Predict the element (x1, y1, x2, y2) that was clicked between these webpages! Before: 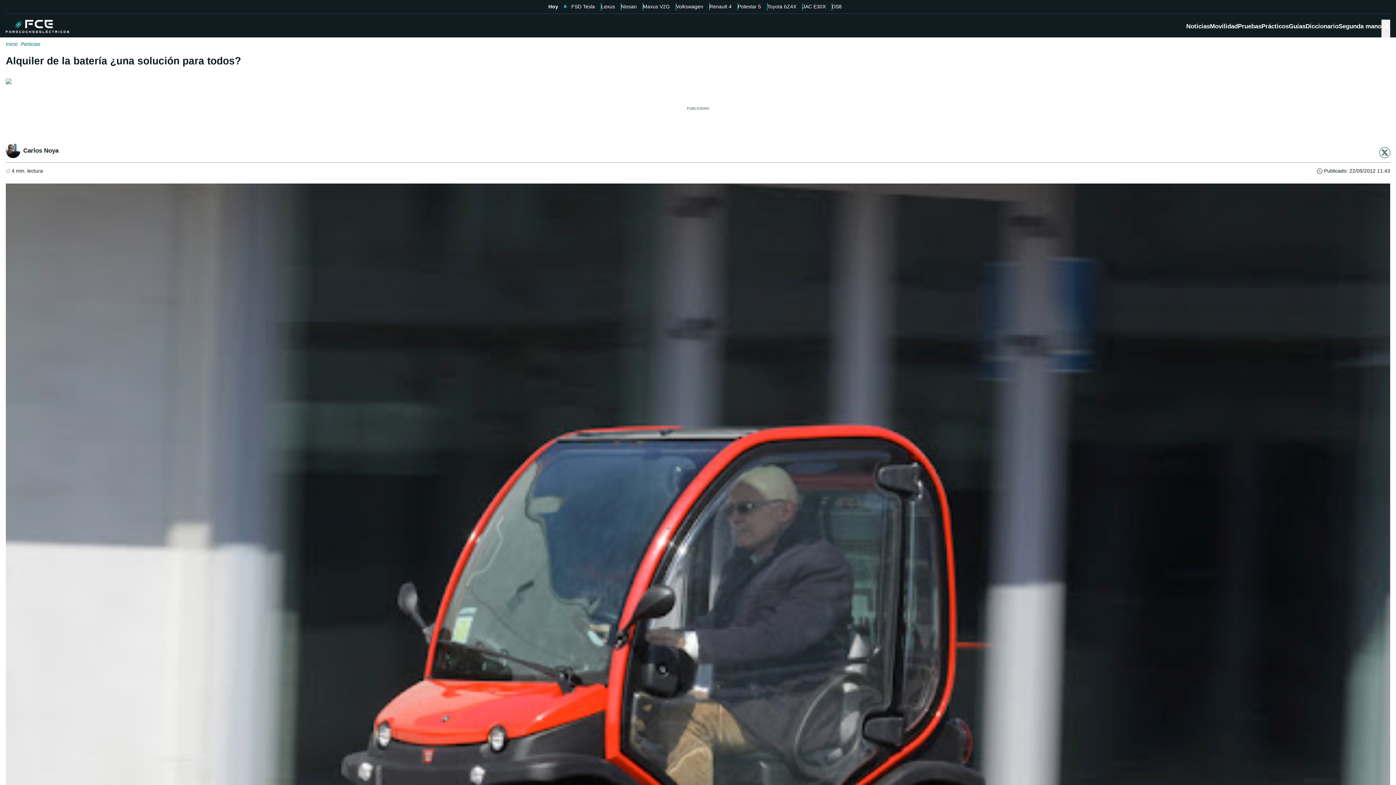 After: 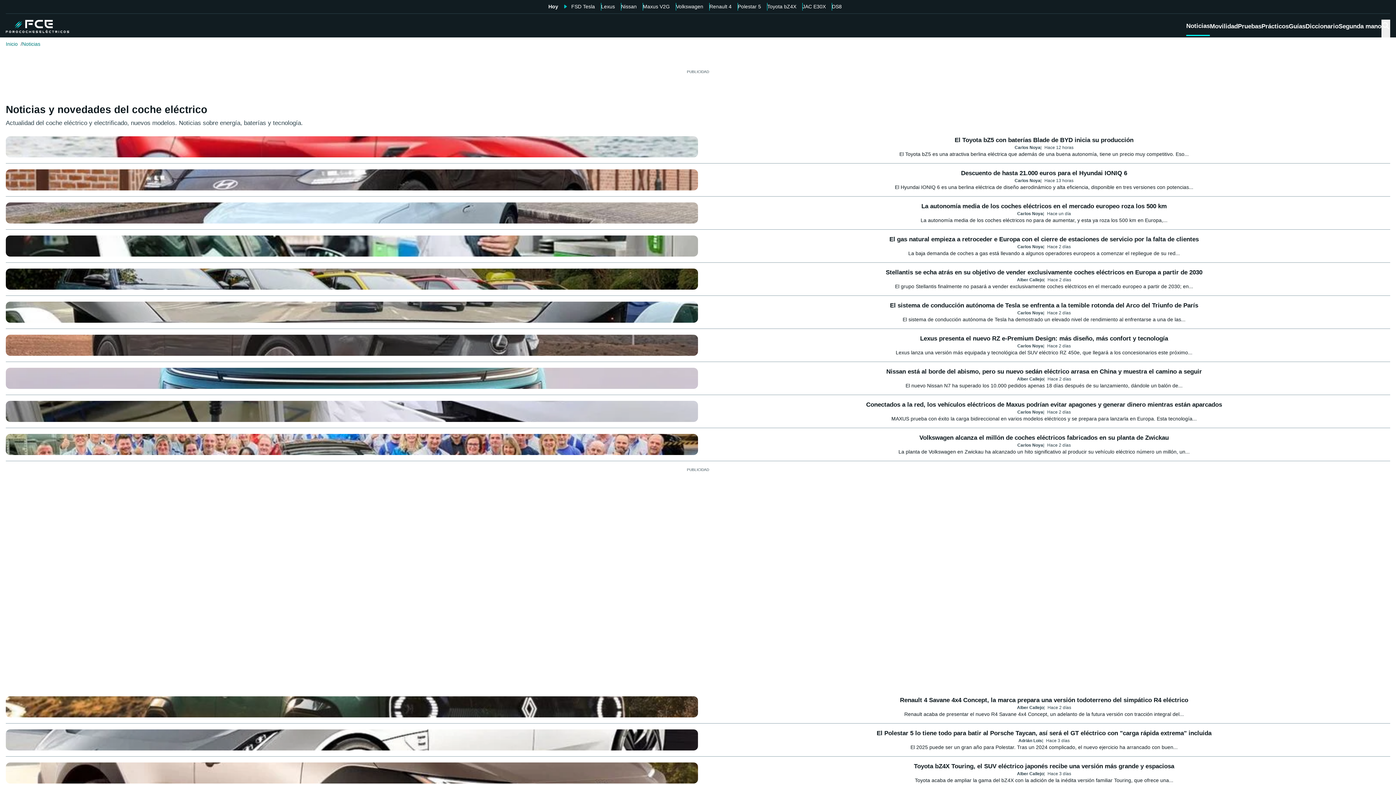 Action: label: Noticias bbox: (22, 40, 40, 48)